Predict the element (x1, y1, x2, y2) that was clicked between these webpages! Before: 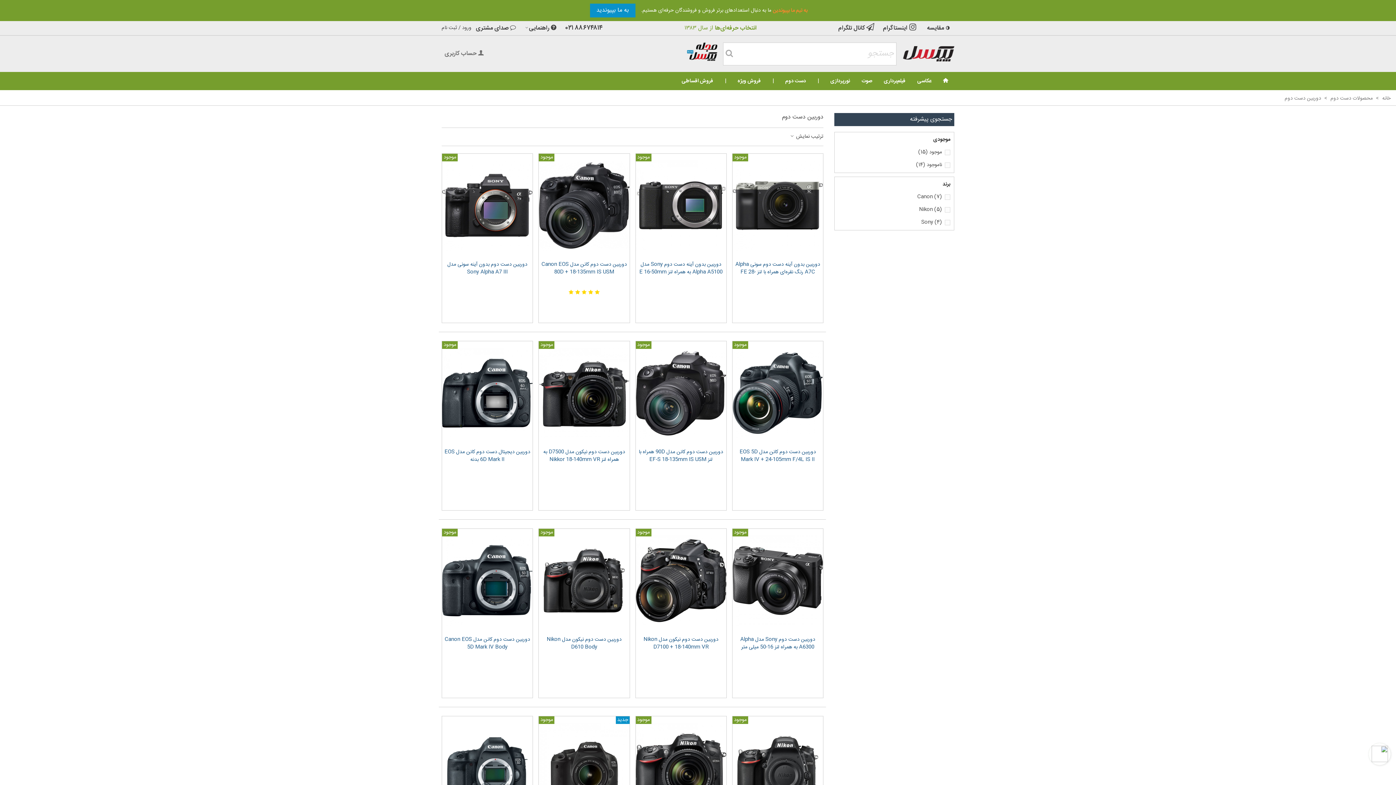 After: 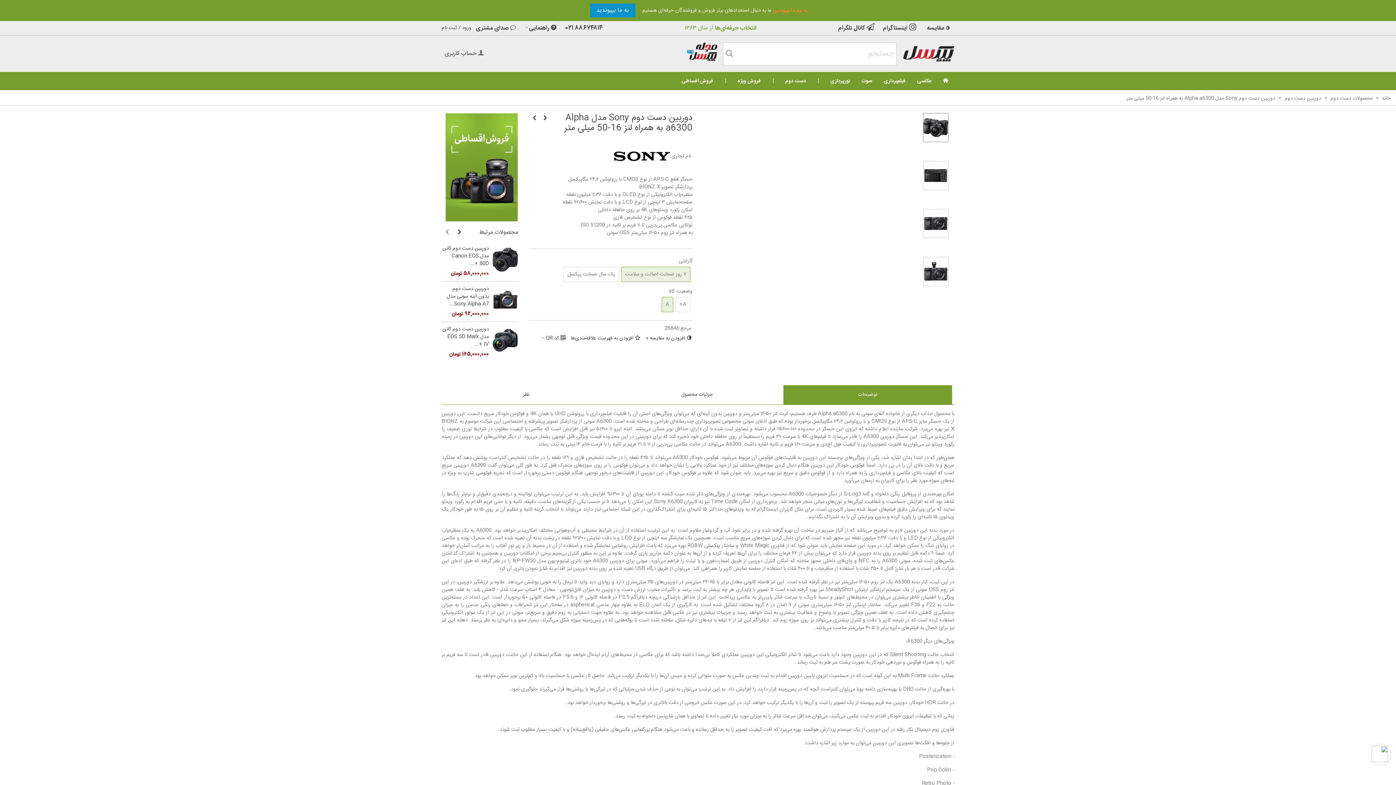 Action: bbox: (732, 528, 823, 632) label: موجود